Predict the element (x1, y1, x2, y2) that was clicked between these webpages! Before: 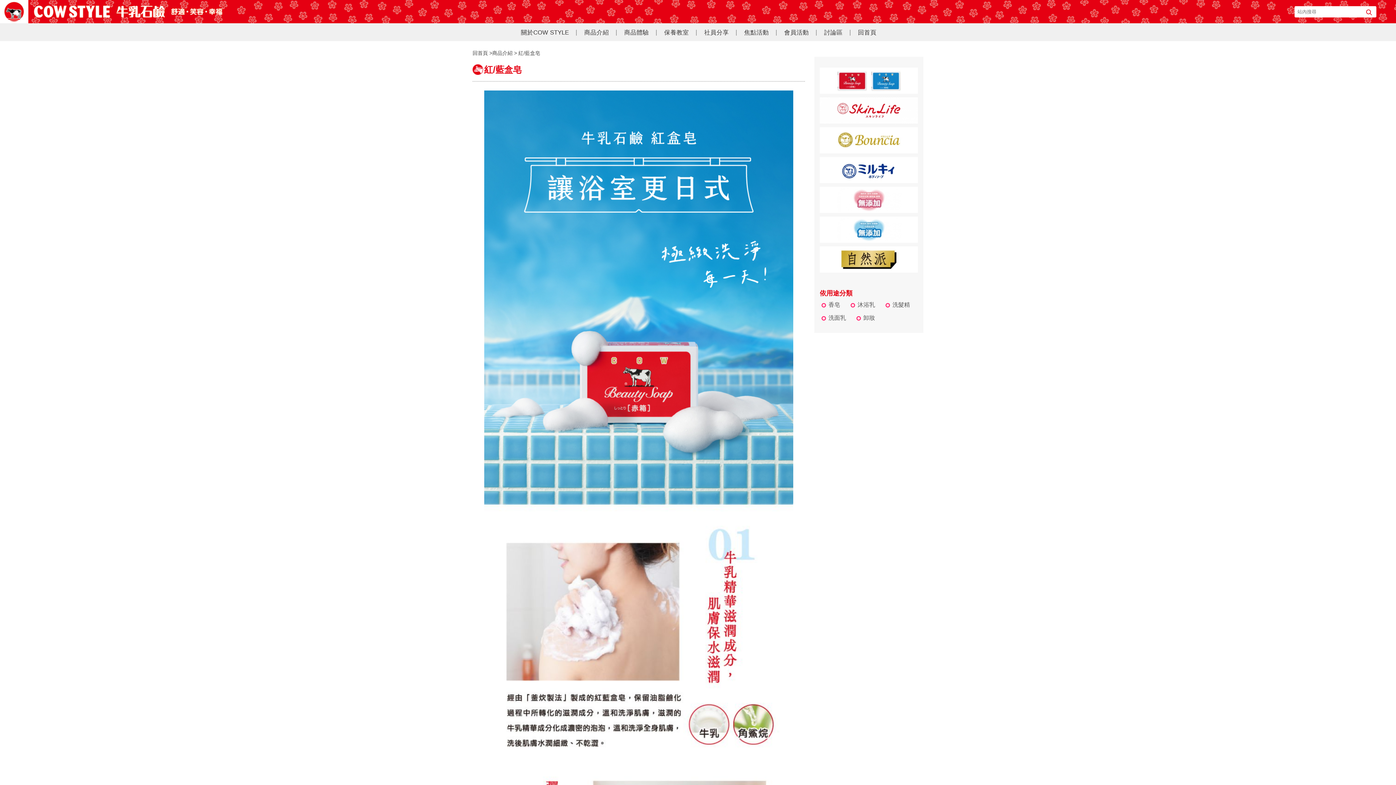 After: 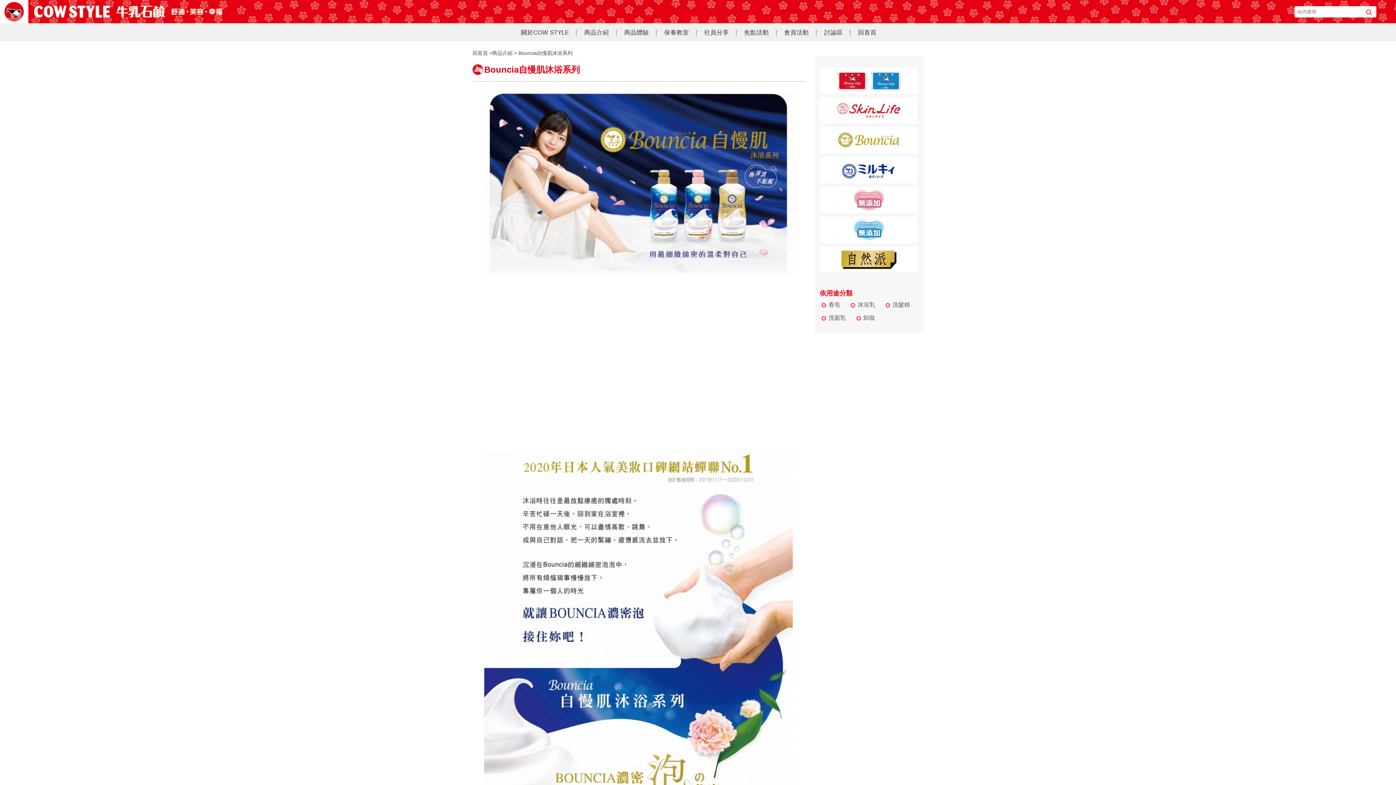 Action: bbox: (820, 148, 918, 154)